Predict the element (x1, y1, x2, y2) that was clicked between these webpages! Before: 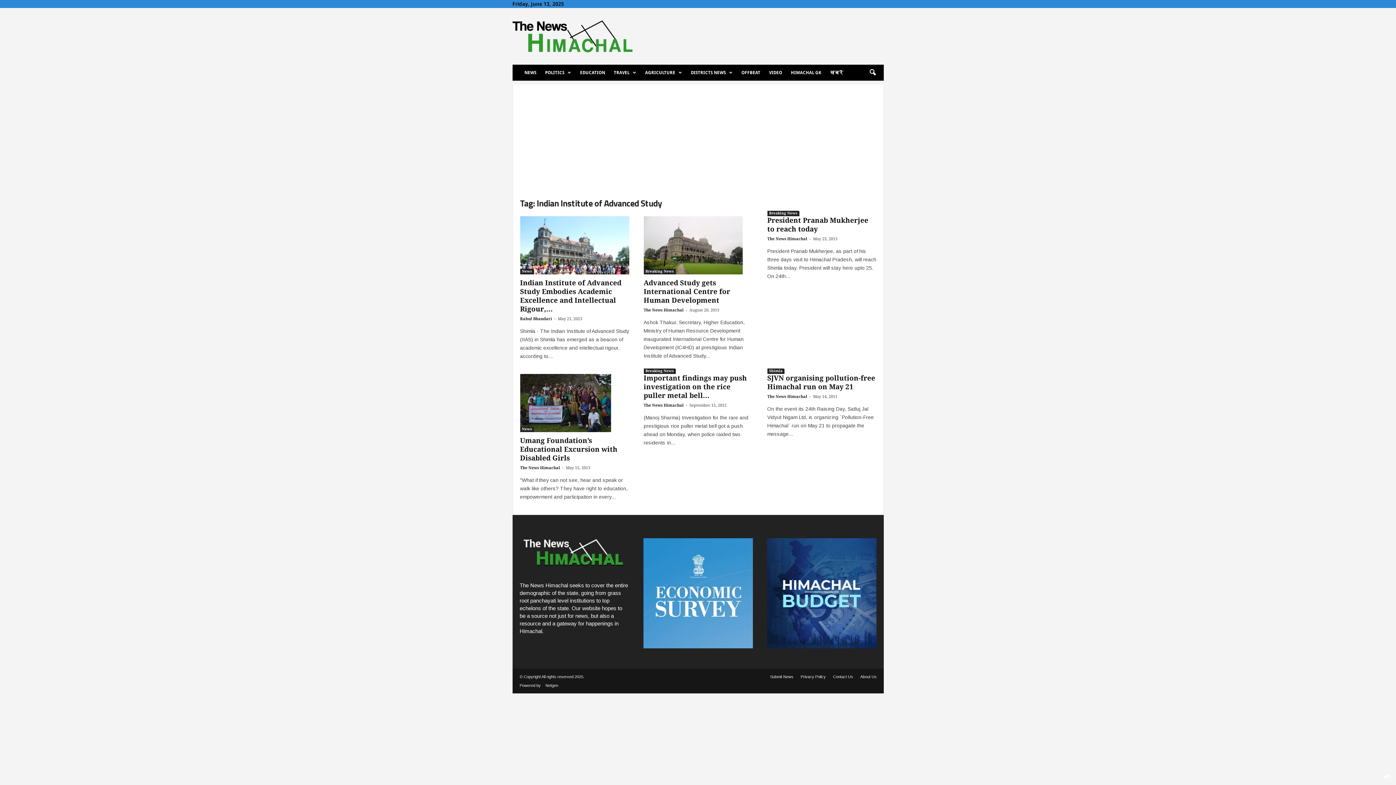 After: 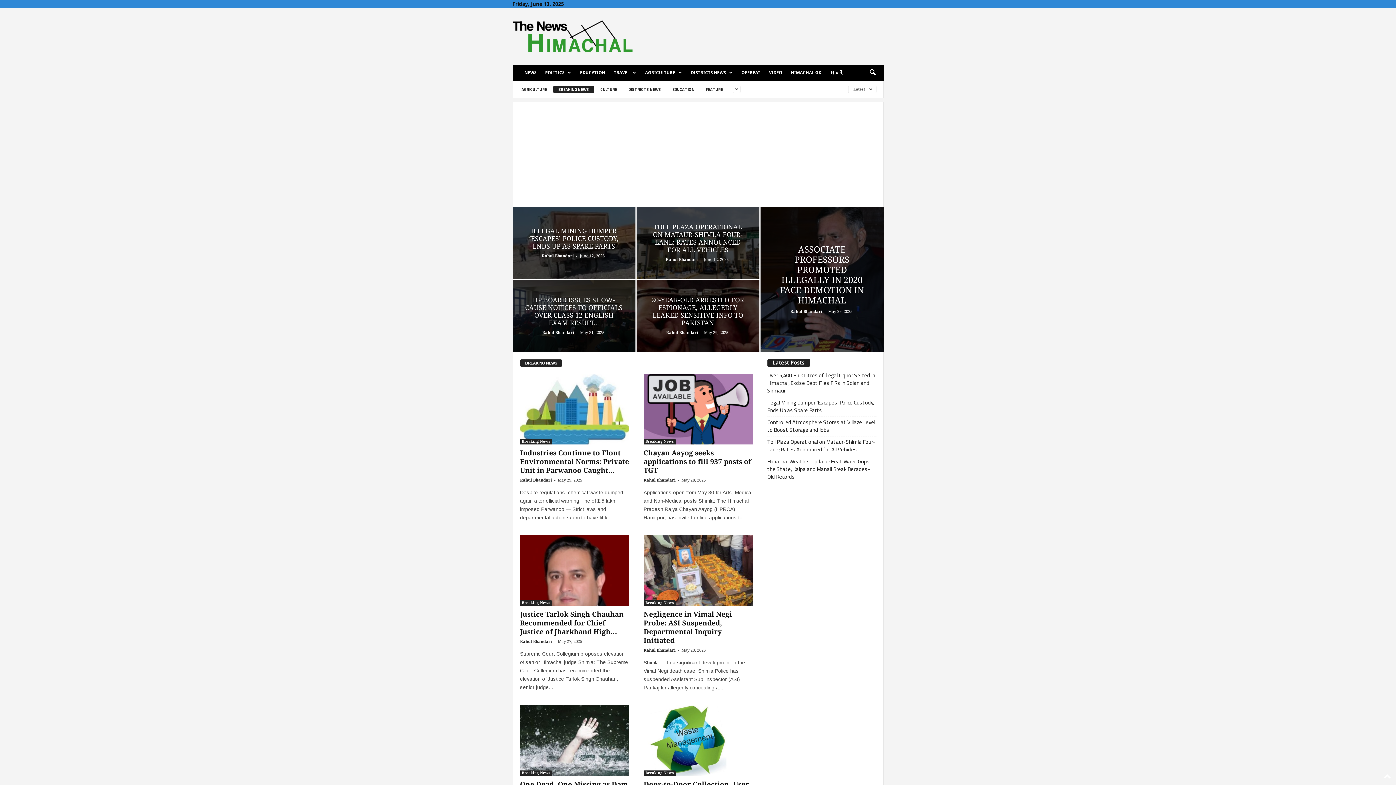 Action: bbox: (643, 269, 675, 274) label: Breaking News